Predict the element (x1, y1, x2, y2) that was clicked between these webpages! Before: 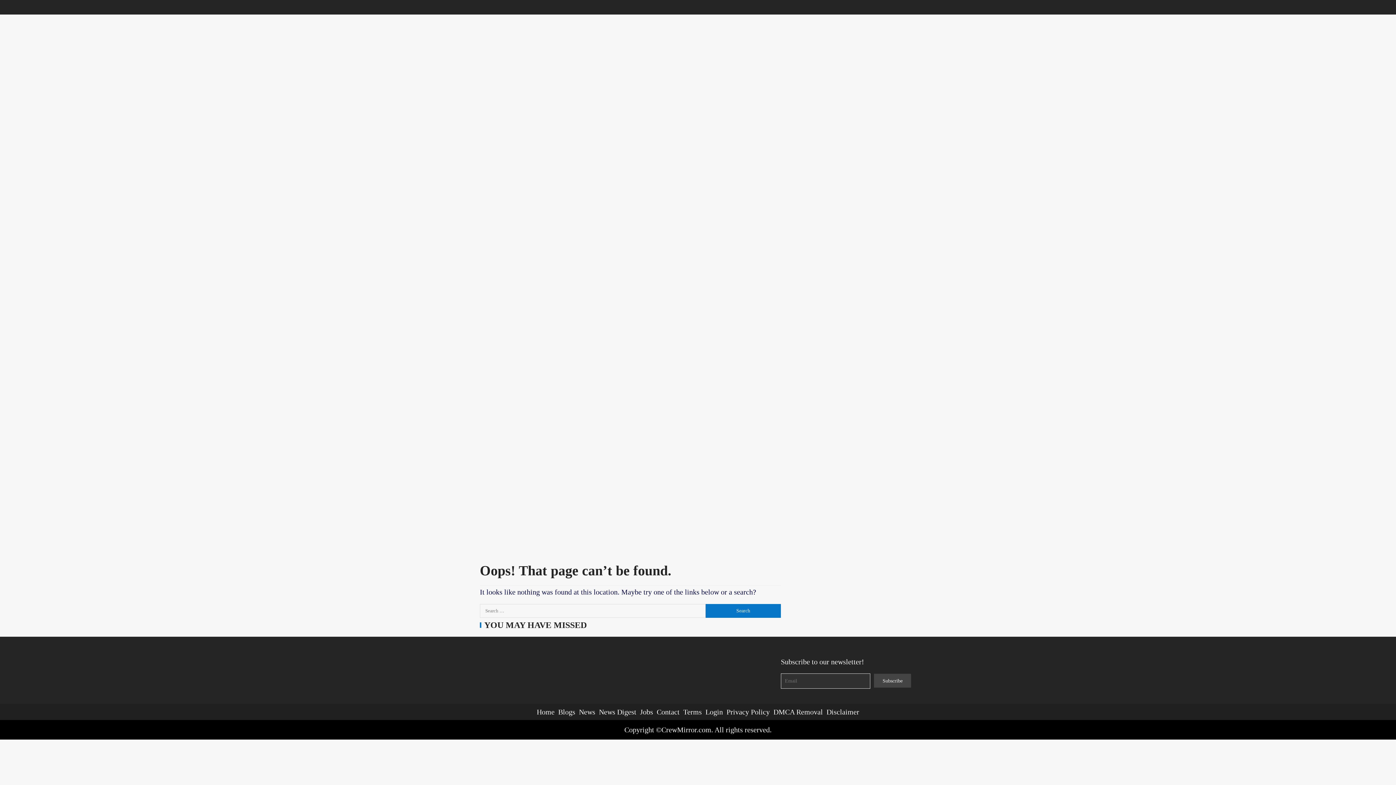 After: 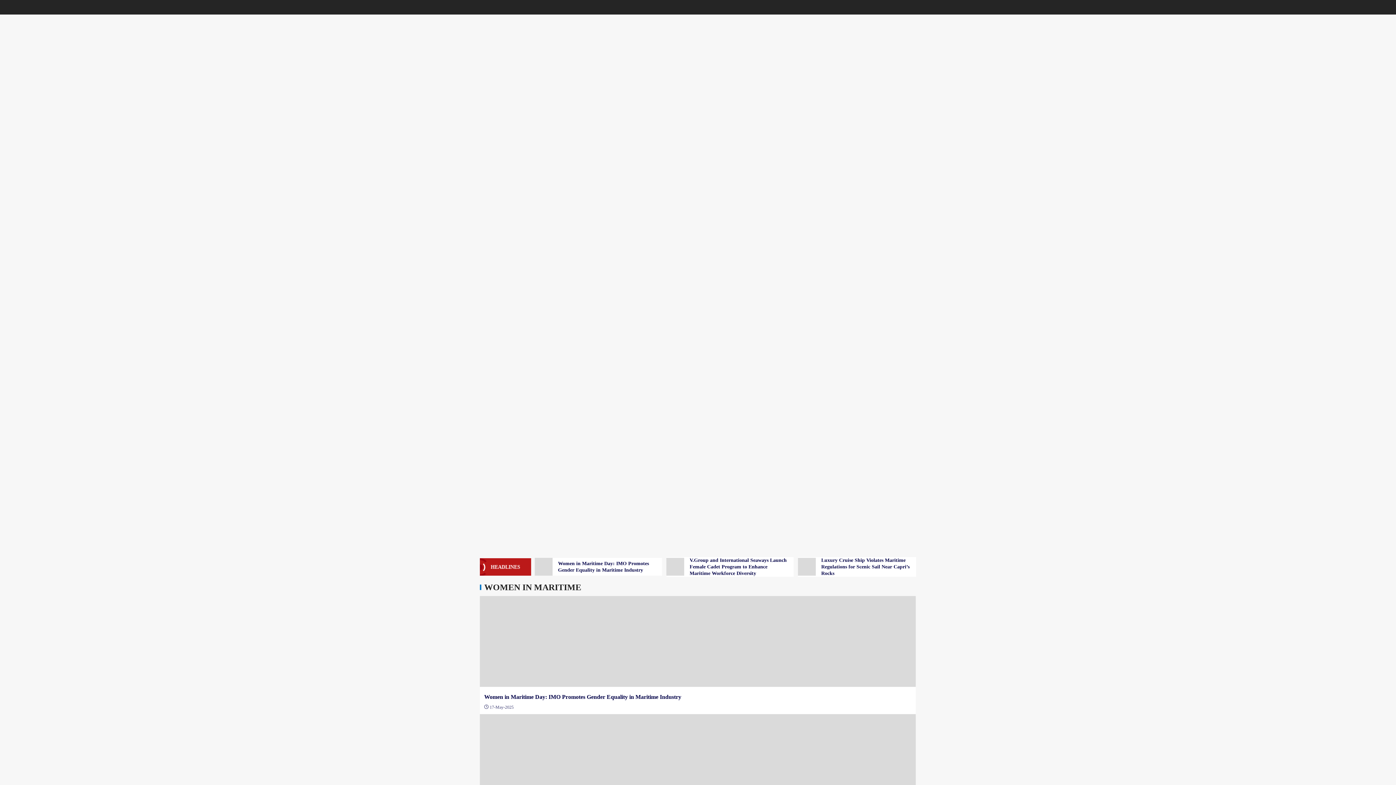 Action: label: Home bbox: (536, 708, 554, 716)